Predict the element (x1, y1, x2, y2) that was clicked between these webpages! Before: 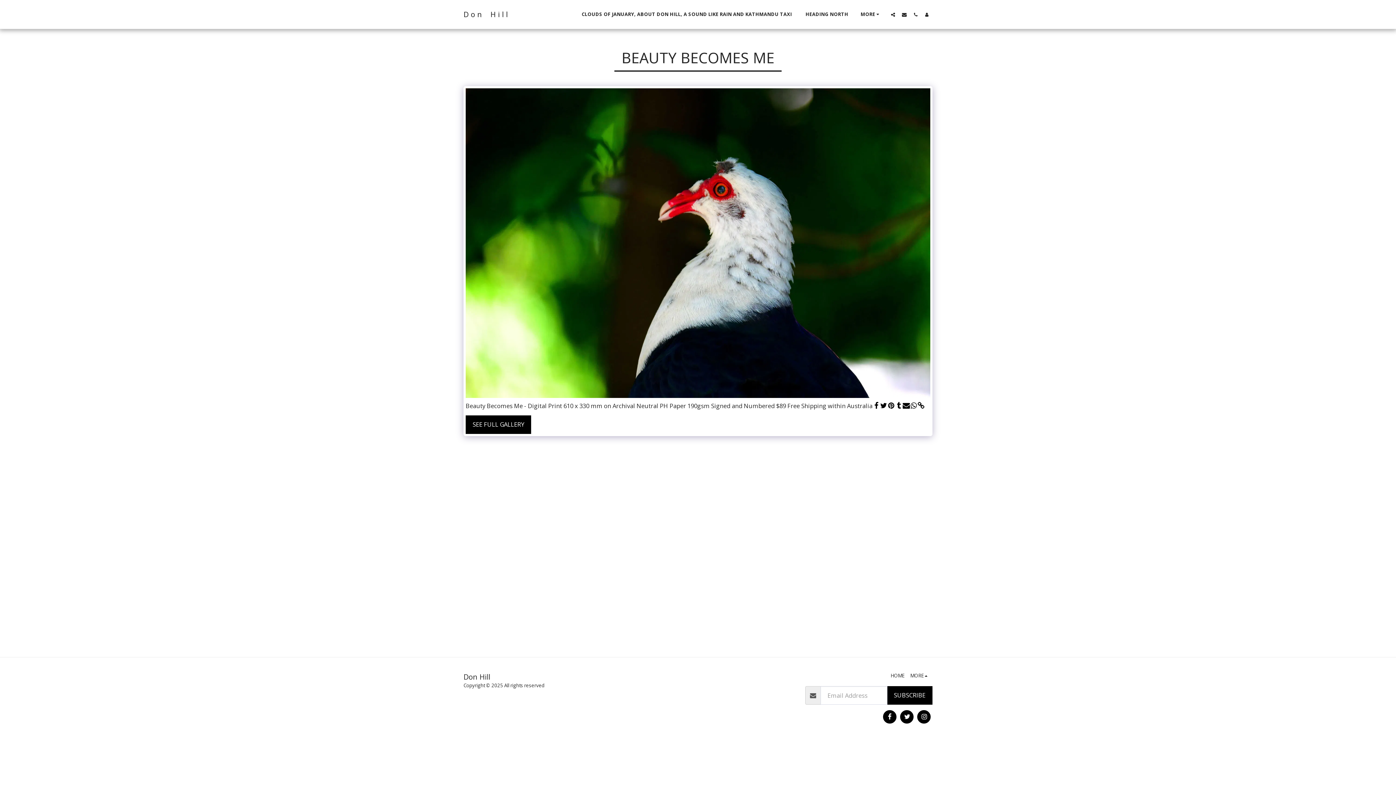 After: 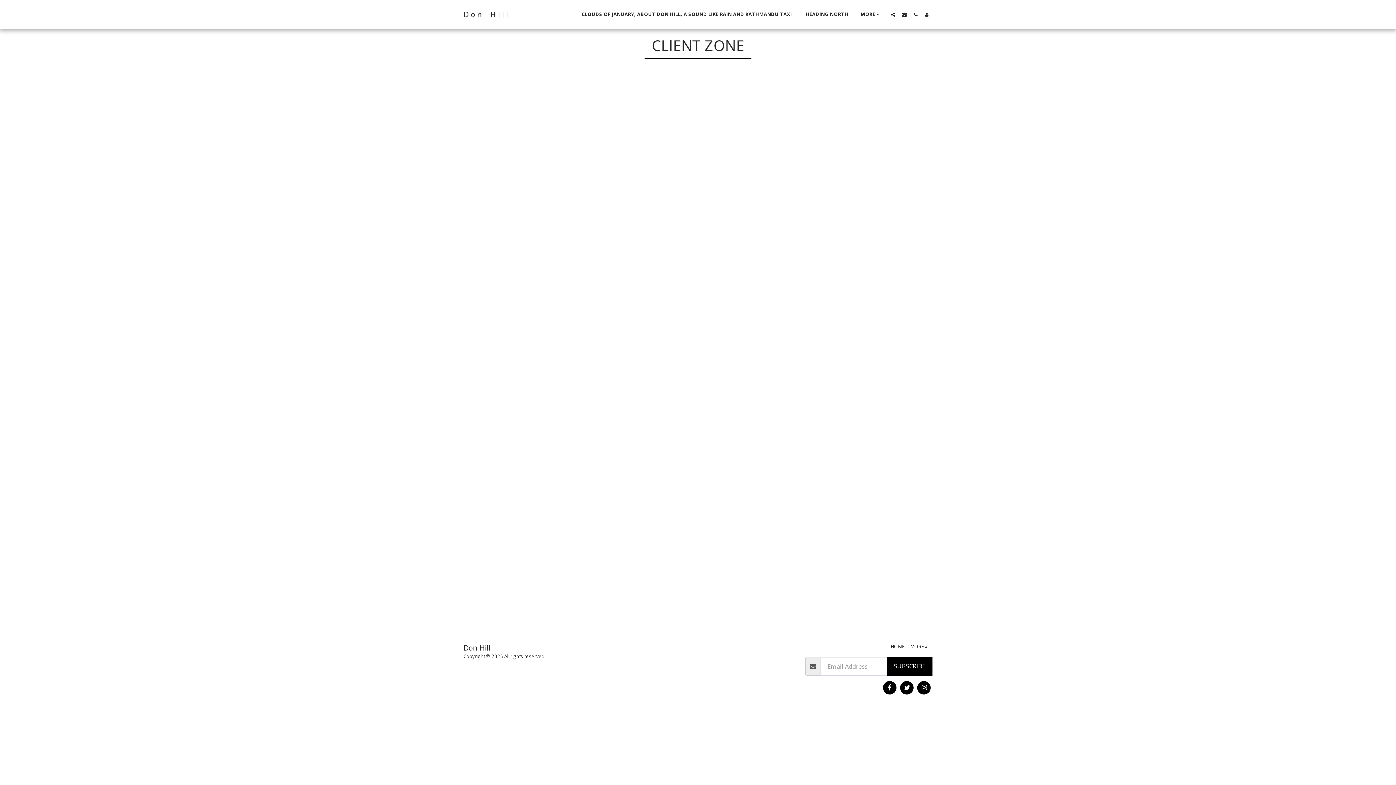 Action: label:   bbox: (921, 11, 932, 16)